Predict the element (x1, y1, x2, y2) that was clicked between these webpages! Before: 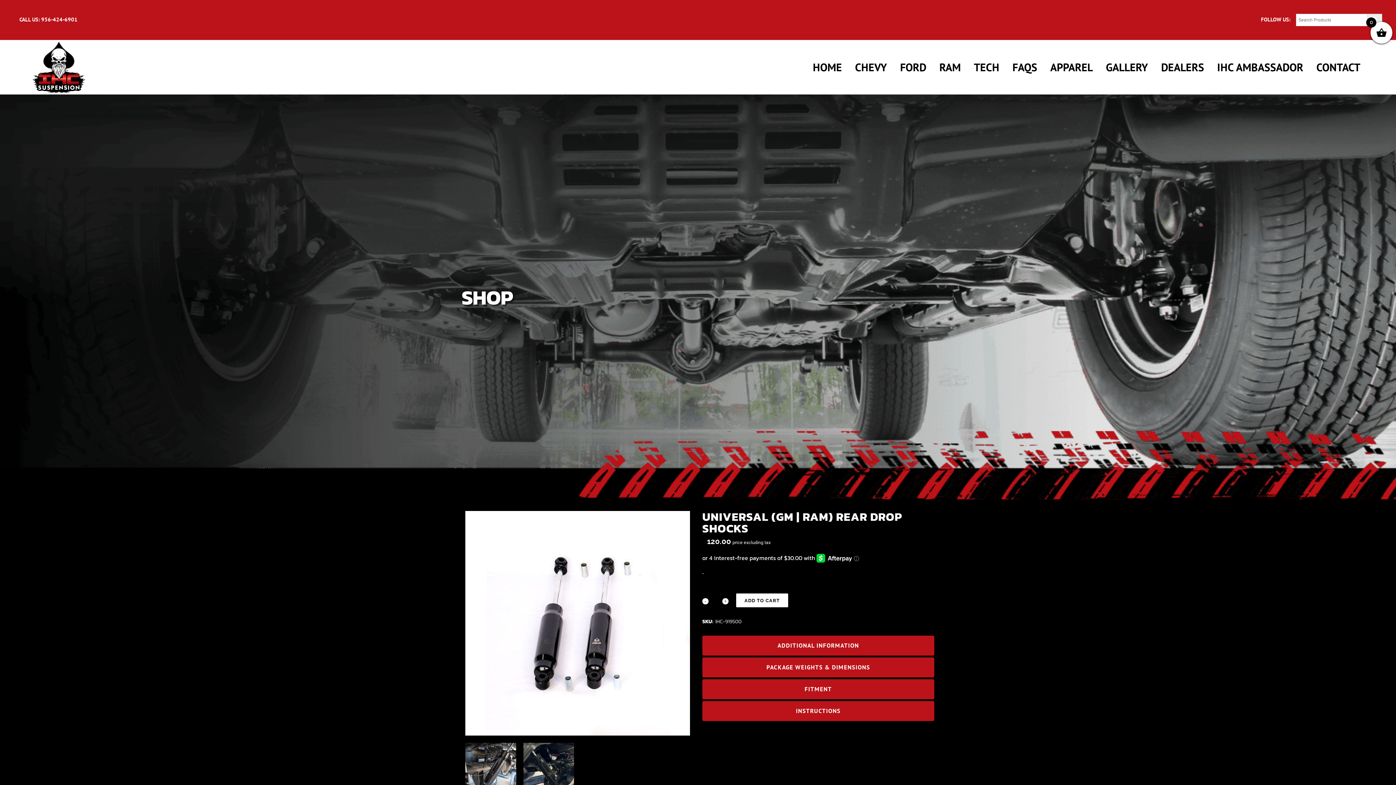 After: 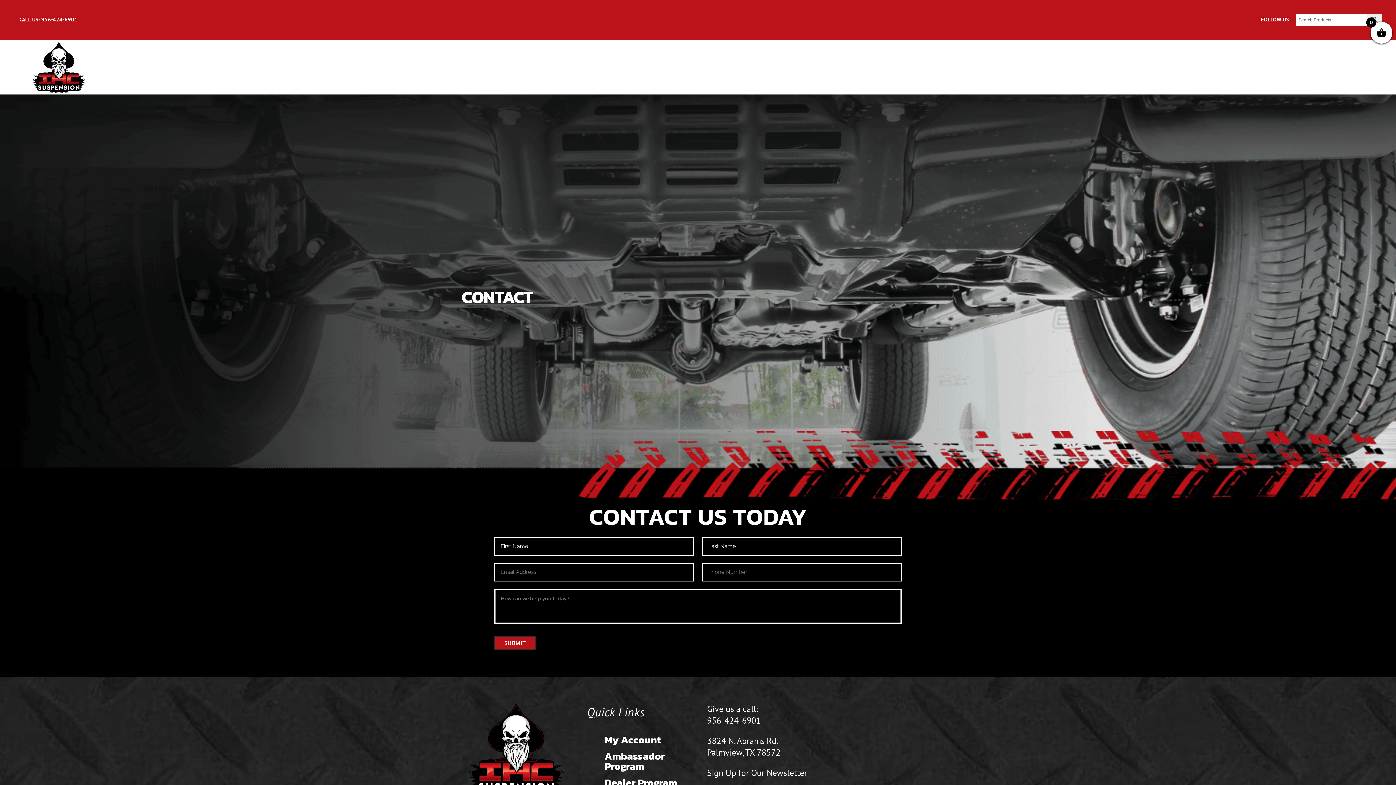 Action: bbox: (1310, 39, 1367, 94) label: CONTACT